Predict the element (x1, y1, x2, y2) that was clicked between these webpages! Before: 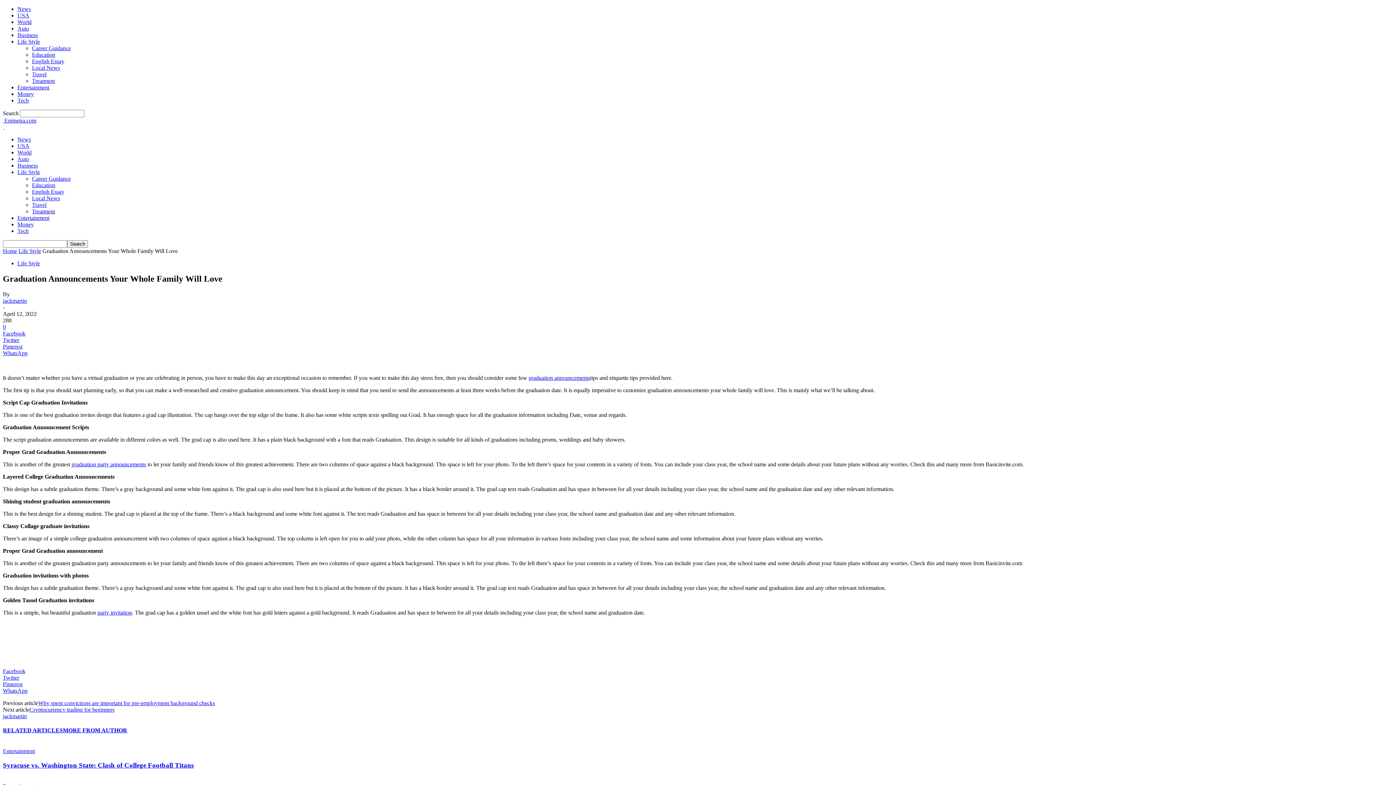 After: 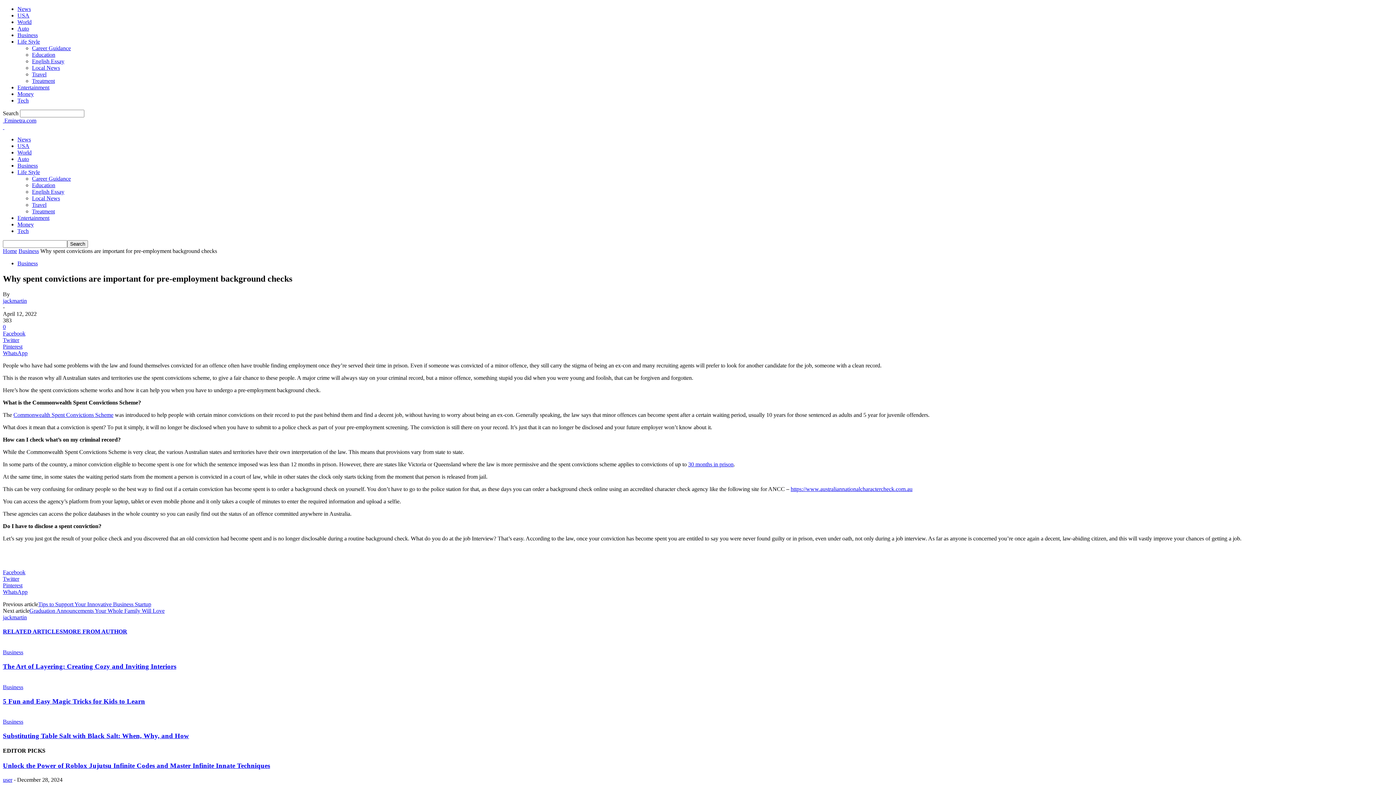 Action: label: Why spent convictions are important for pre-employment background checks bbox: (38, 700, 214, 706)